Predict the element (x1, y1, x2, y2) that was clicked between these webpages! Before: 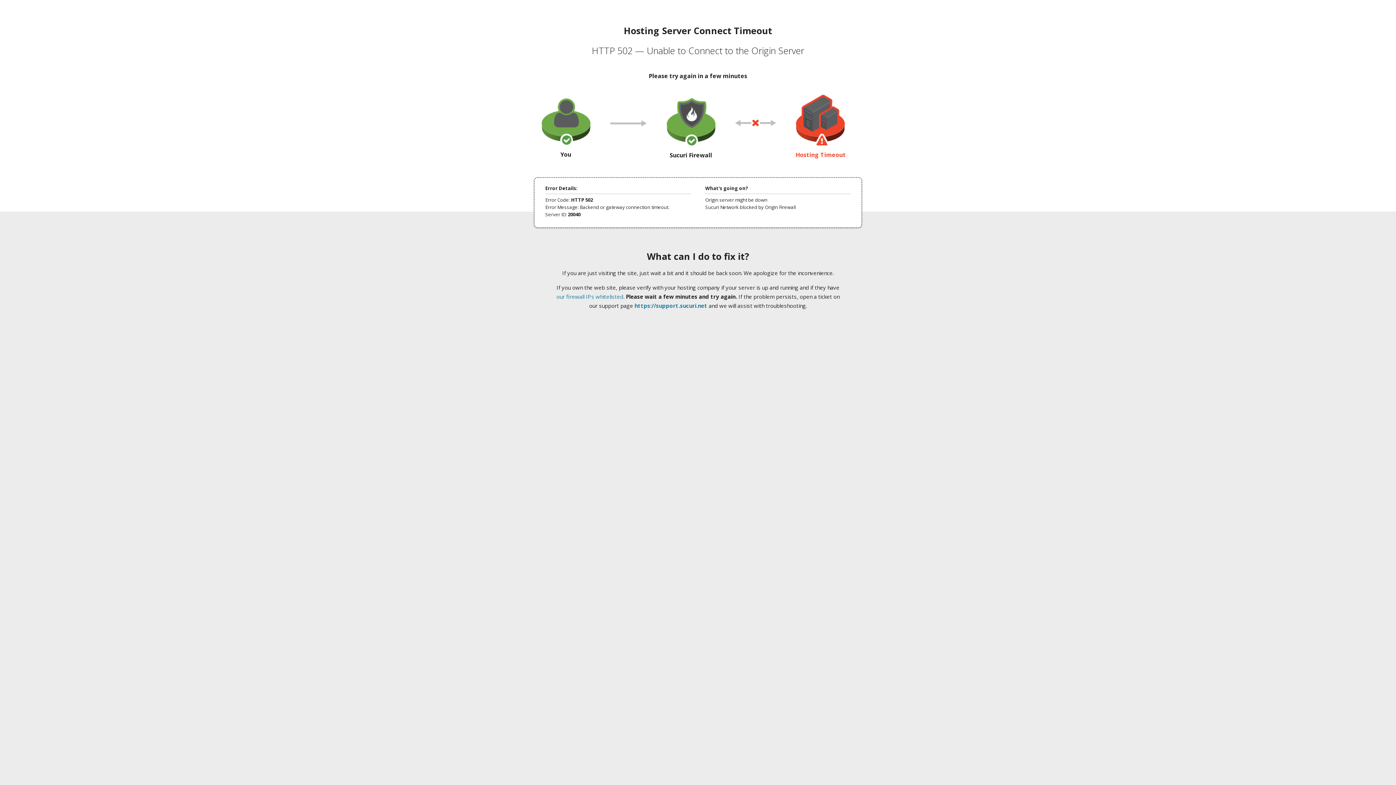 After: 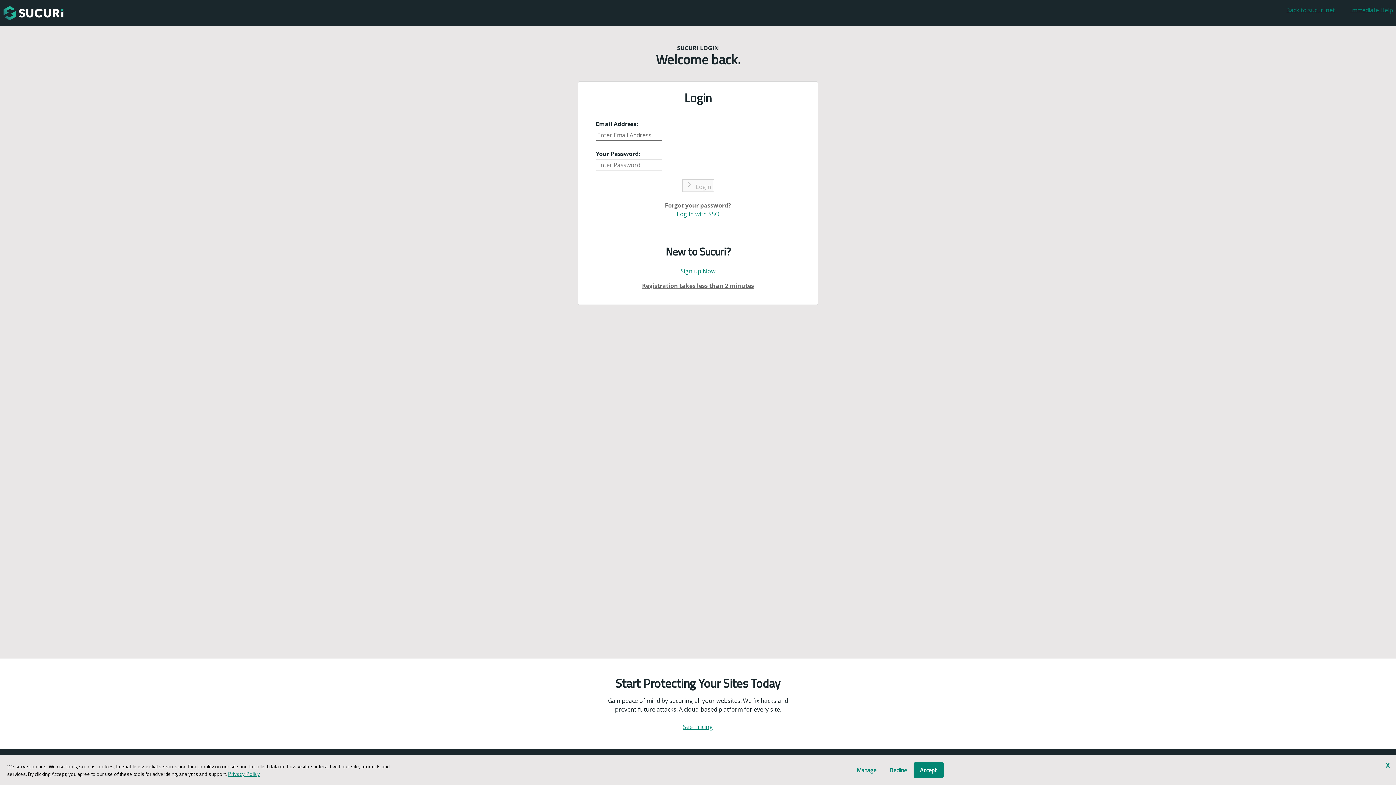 Action: bbox: (634, 302, 707, 309) label: https://support.sucuri.net